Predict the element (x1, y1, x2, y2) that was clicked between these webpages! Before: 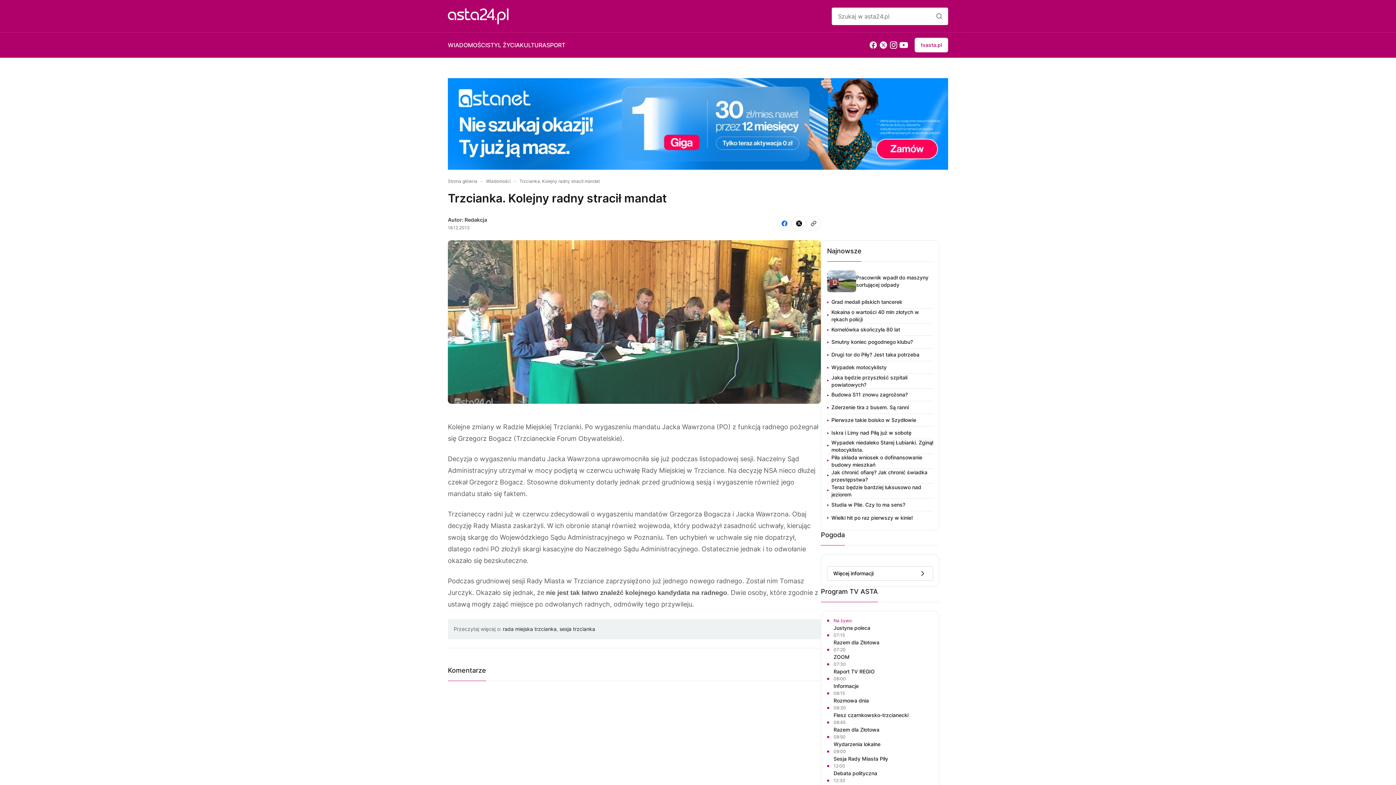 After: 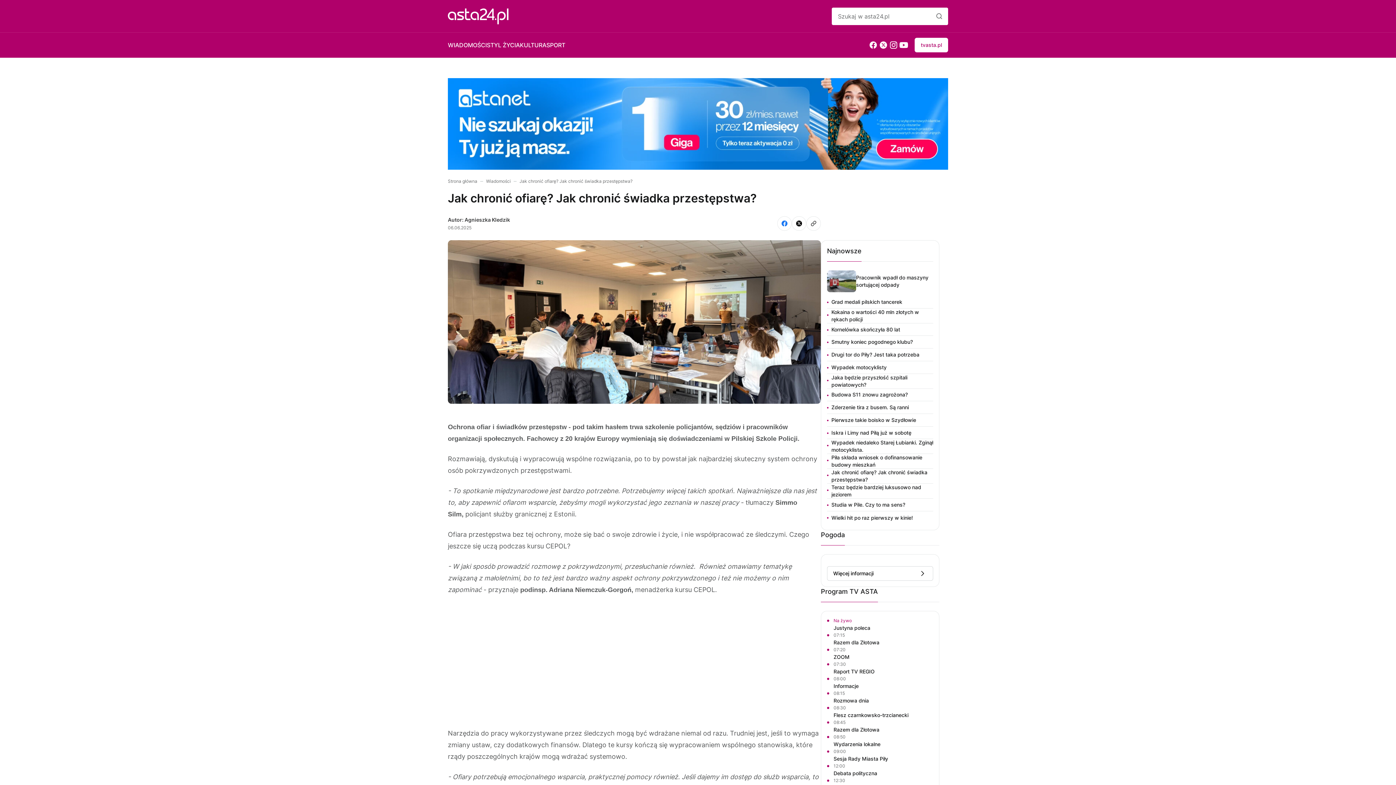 Action: bbox: (827, 469, 933, 484) label: Jak chronić ofiarę? Jak chronić świadka przestępstwa?